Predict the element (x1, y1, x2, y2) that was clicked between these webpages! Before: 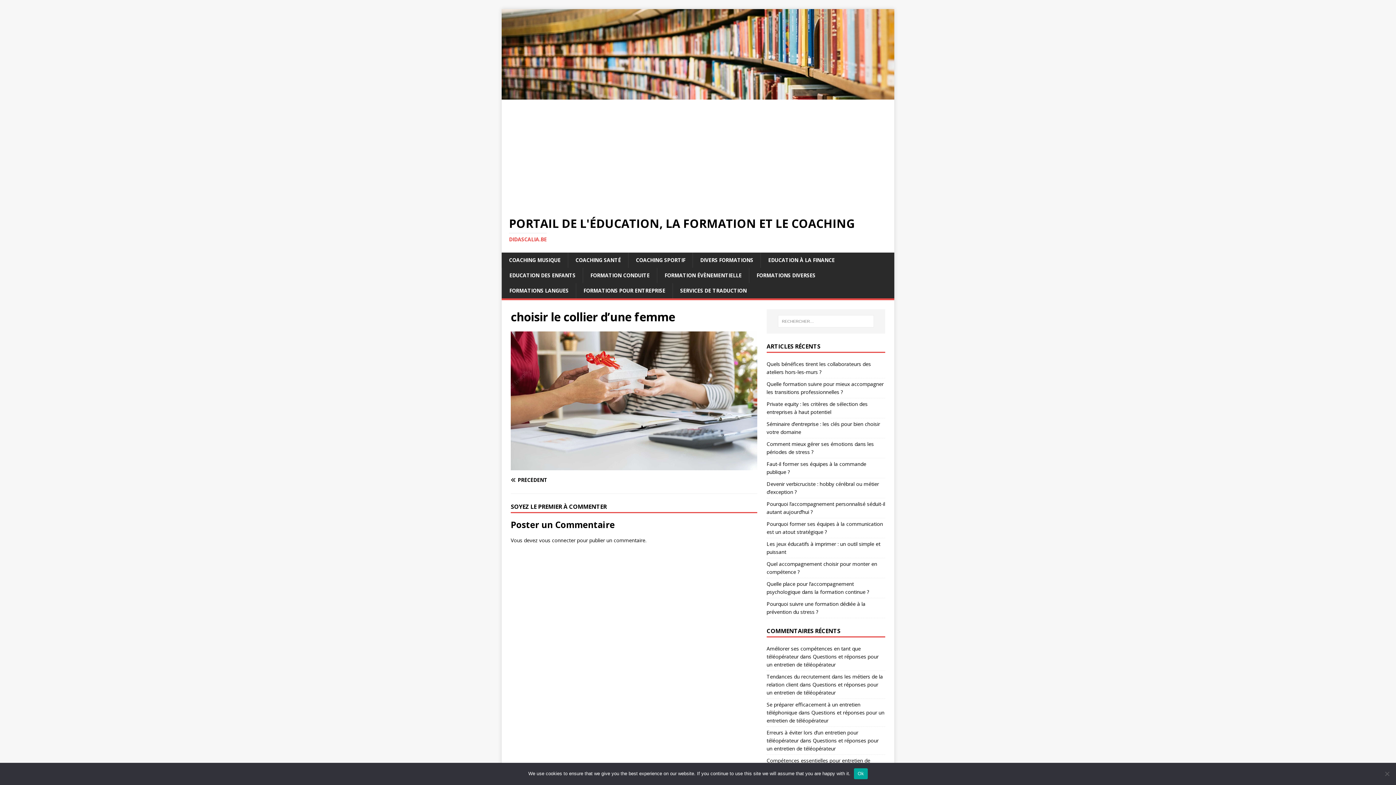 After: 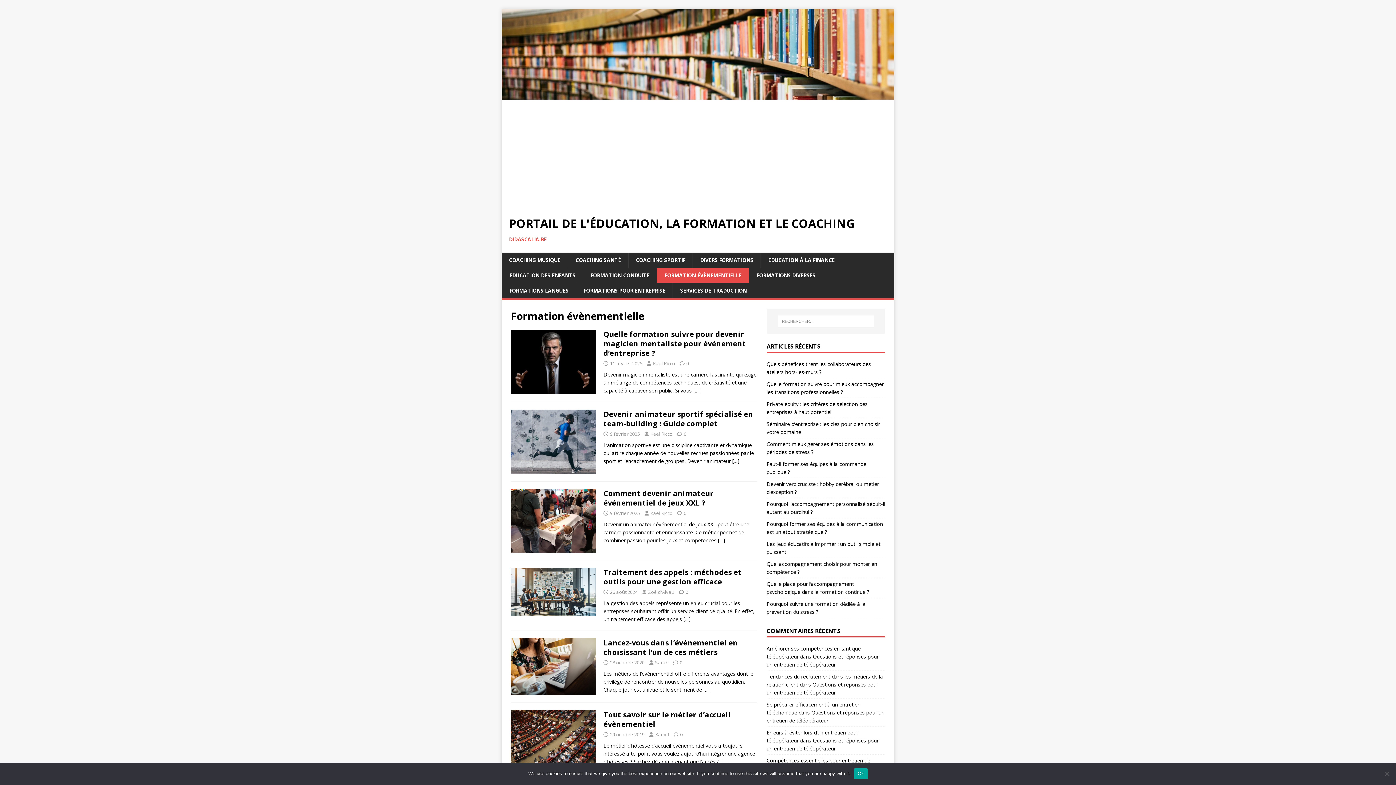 Action: bbox: (657, 268, 749, 283) label: FORMATION ÉVÈNEMENTIELLE